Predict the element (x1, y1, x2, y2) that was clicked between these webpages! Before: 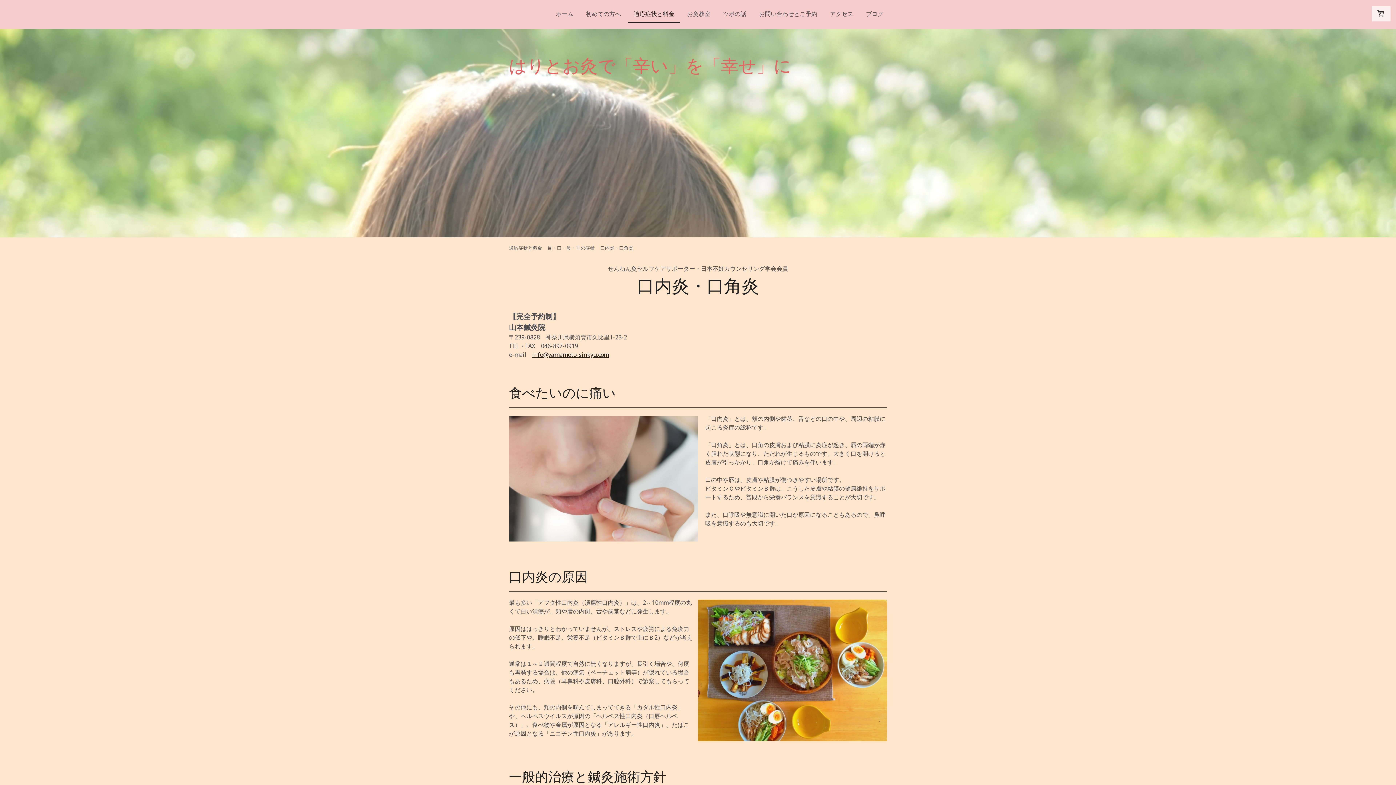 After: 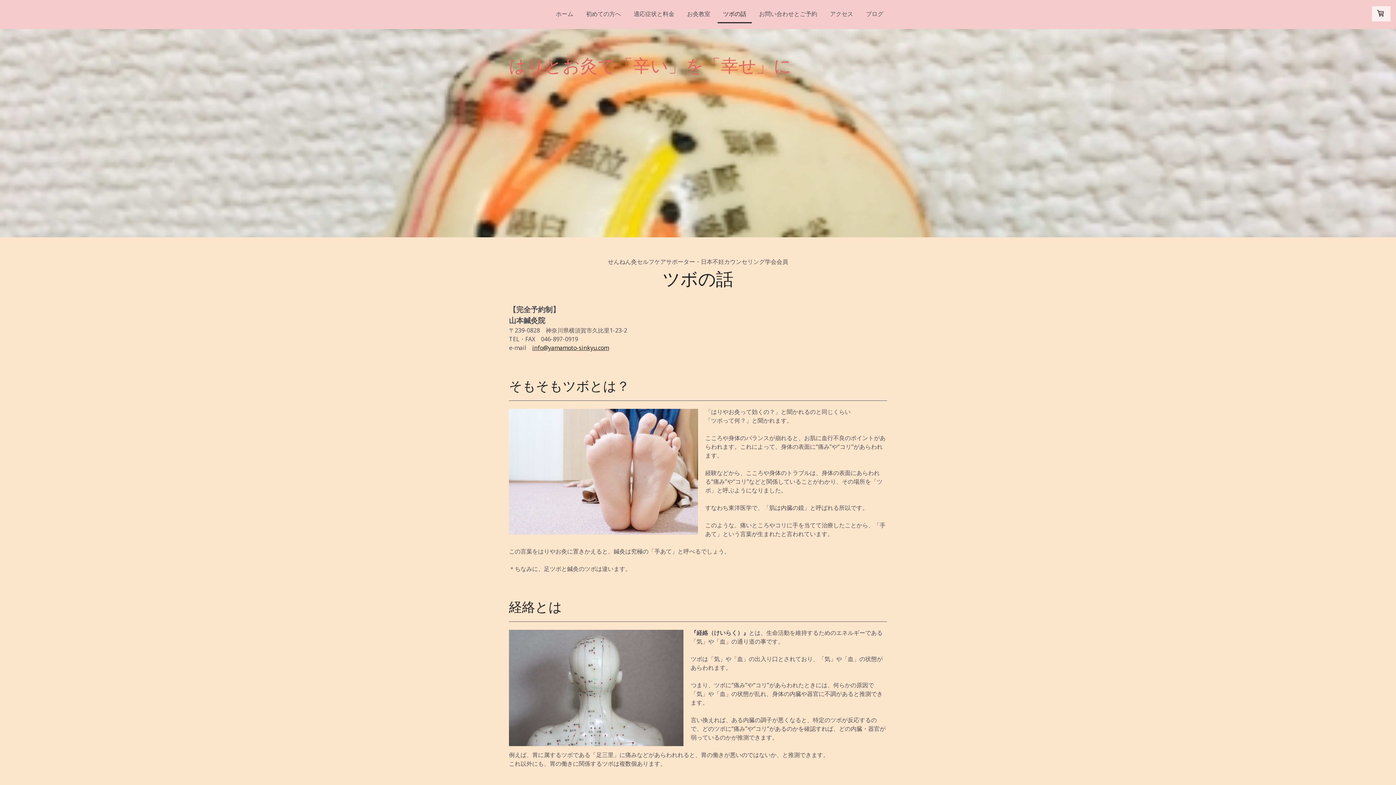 Action: label: ツボの話 bbox: (717, 6, 752, 23)